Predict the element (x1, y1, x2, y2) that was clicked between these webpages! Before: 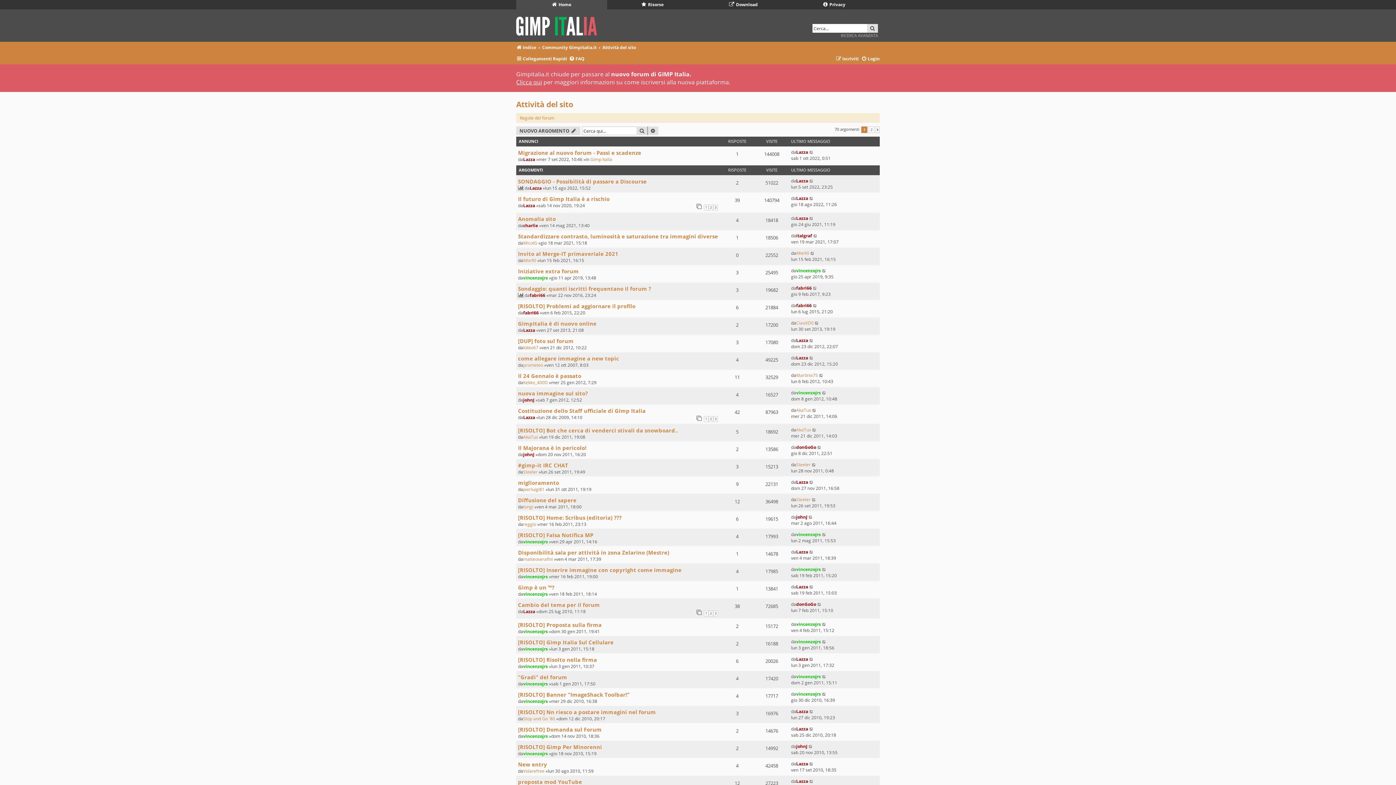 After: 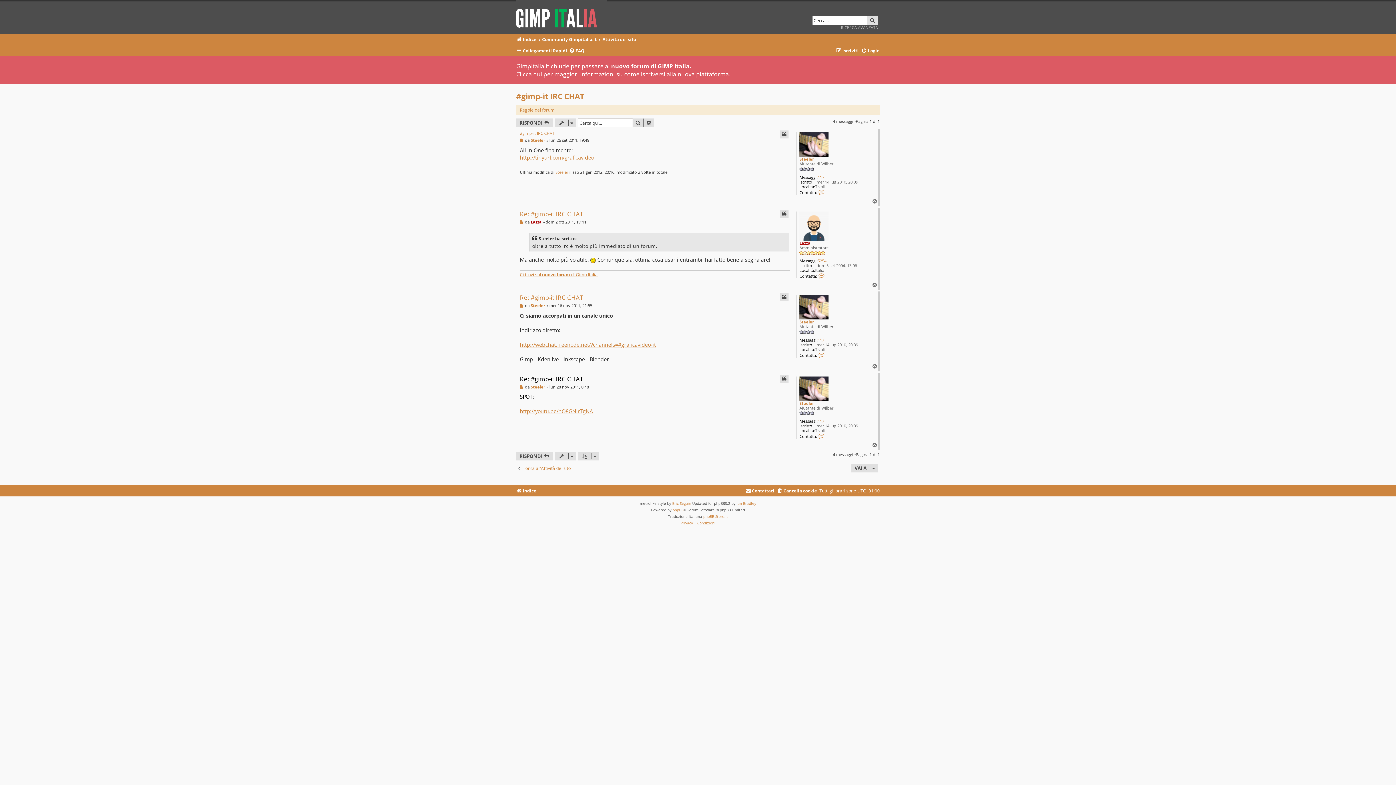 Action: bbox: (812, 461, 816, 468)